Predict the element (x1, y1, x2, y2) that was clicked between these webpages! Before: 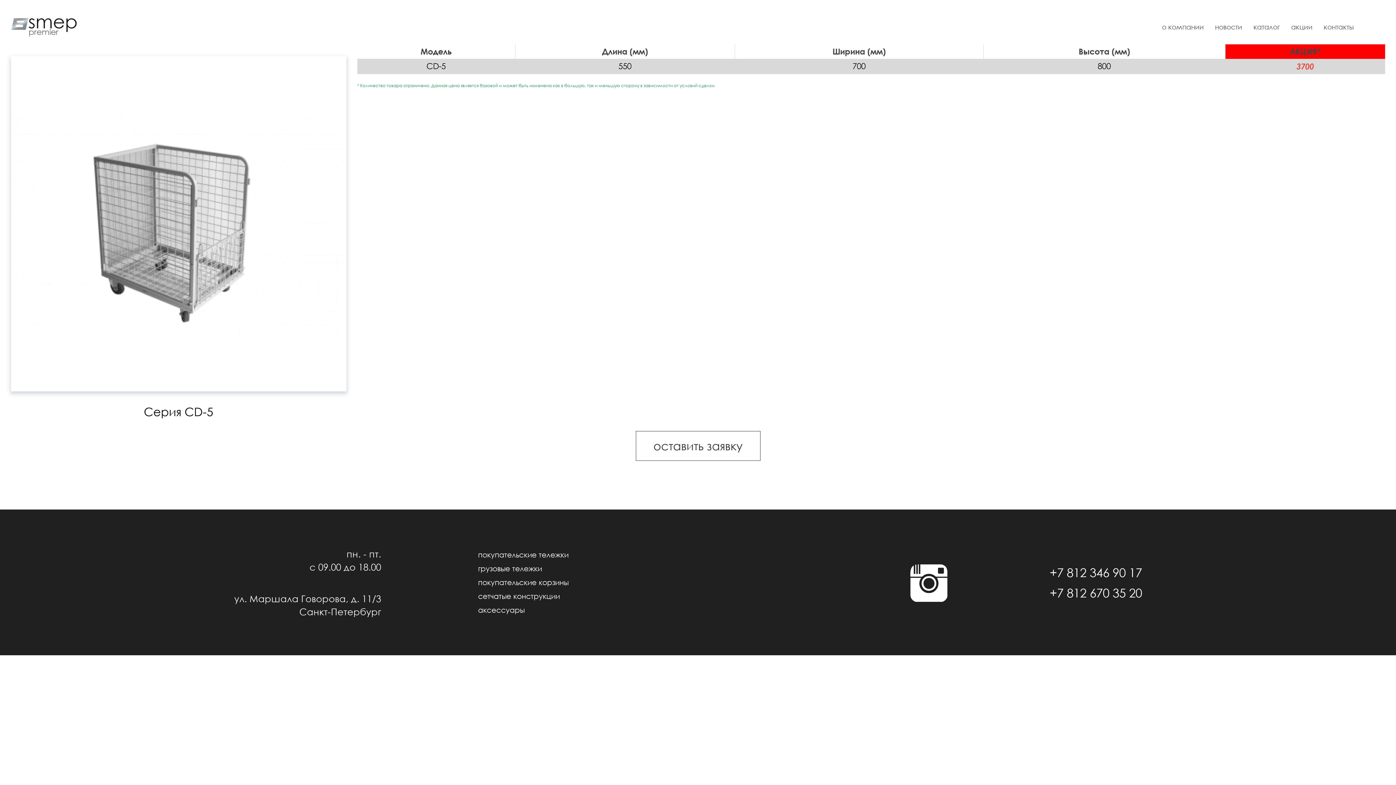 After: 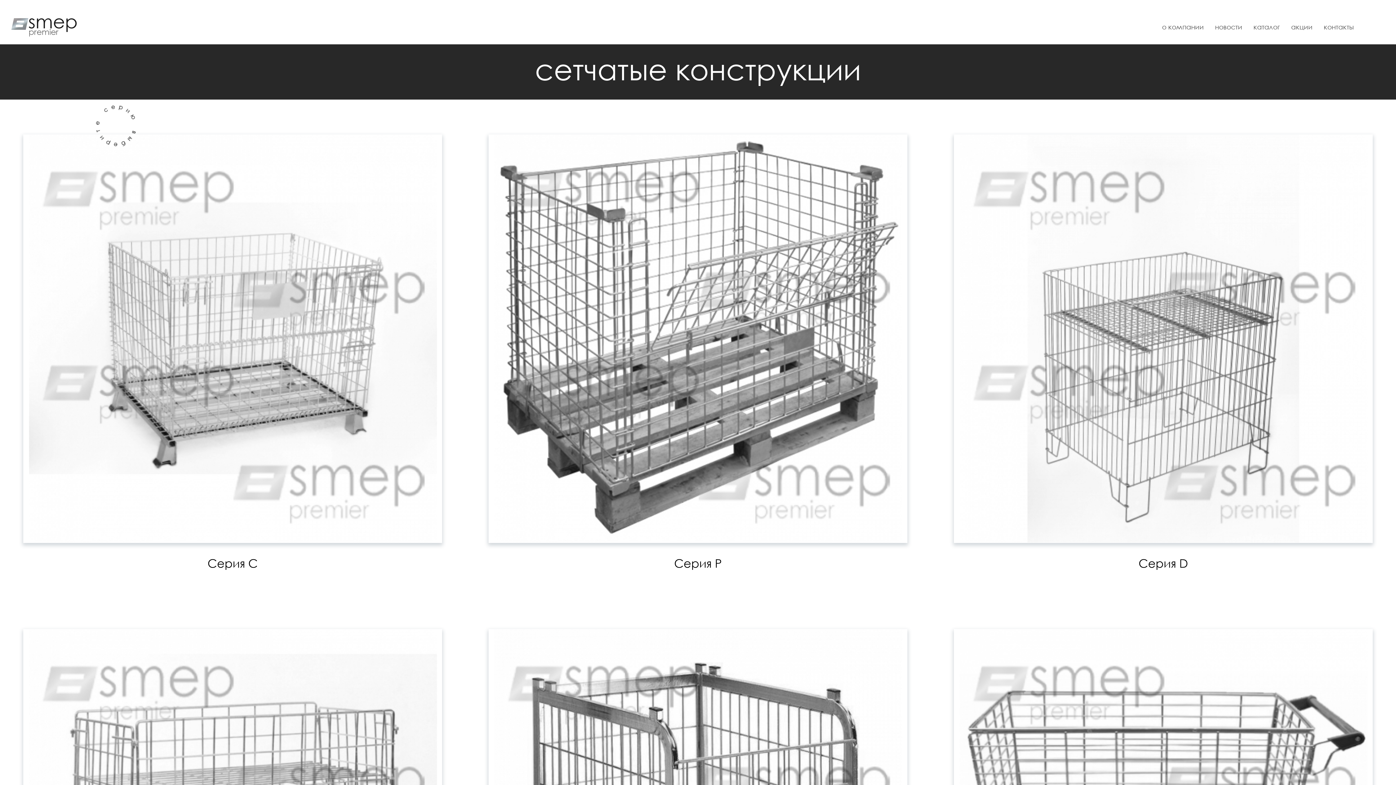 Action: bbox: (472, 590, 565, 602) label: сетчатые конструкции